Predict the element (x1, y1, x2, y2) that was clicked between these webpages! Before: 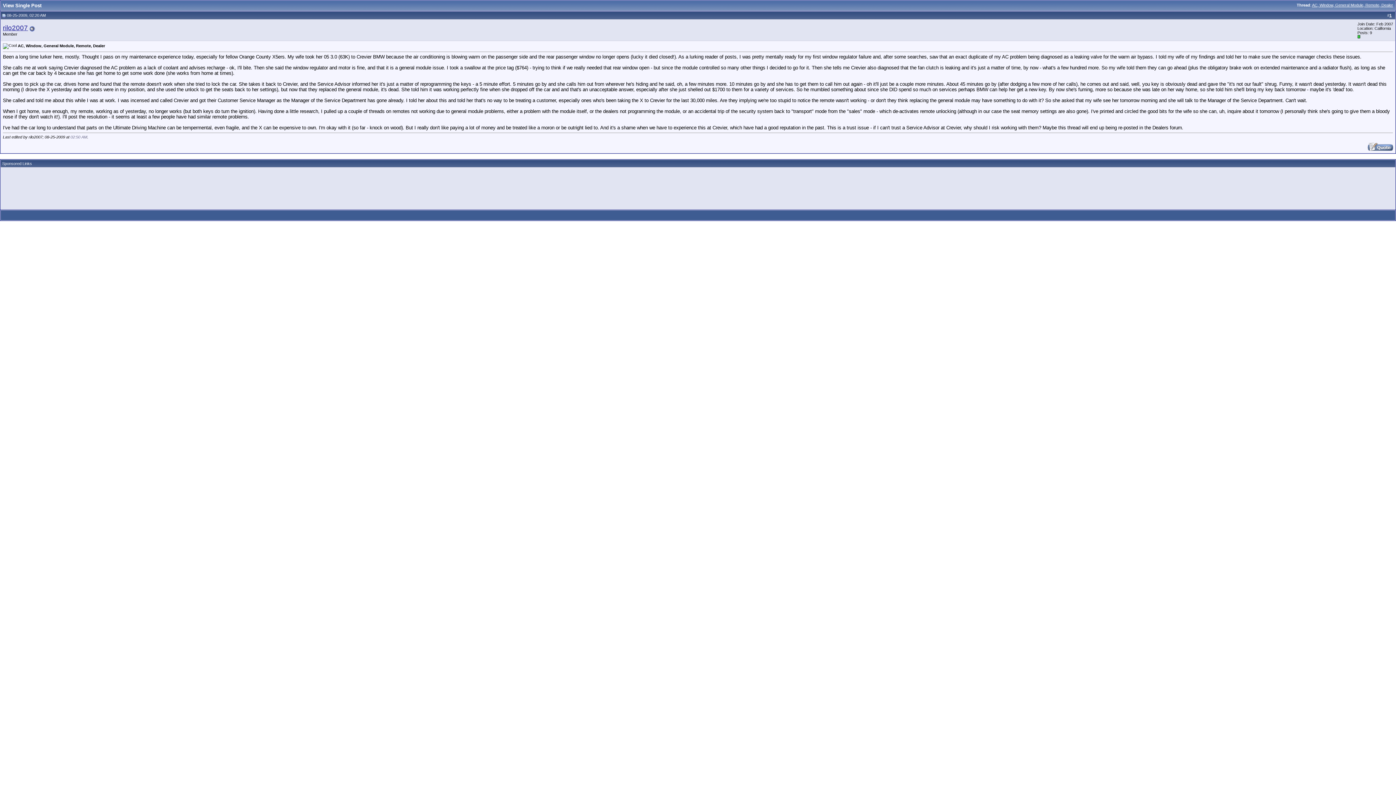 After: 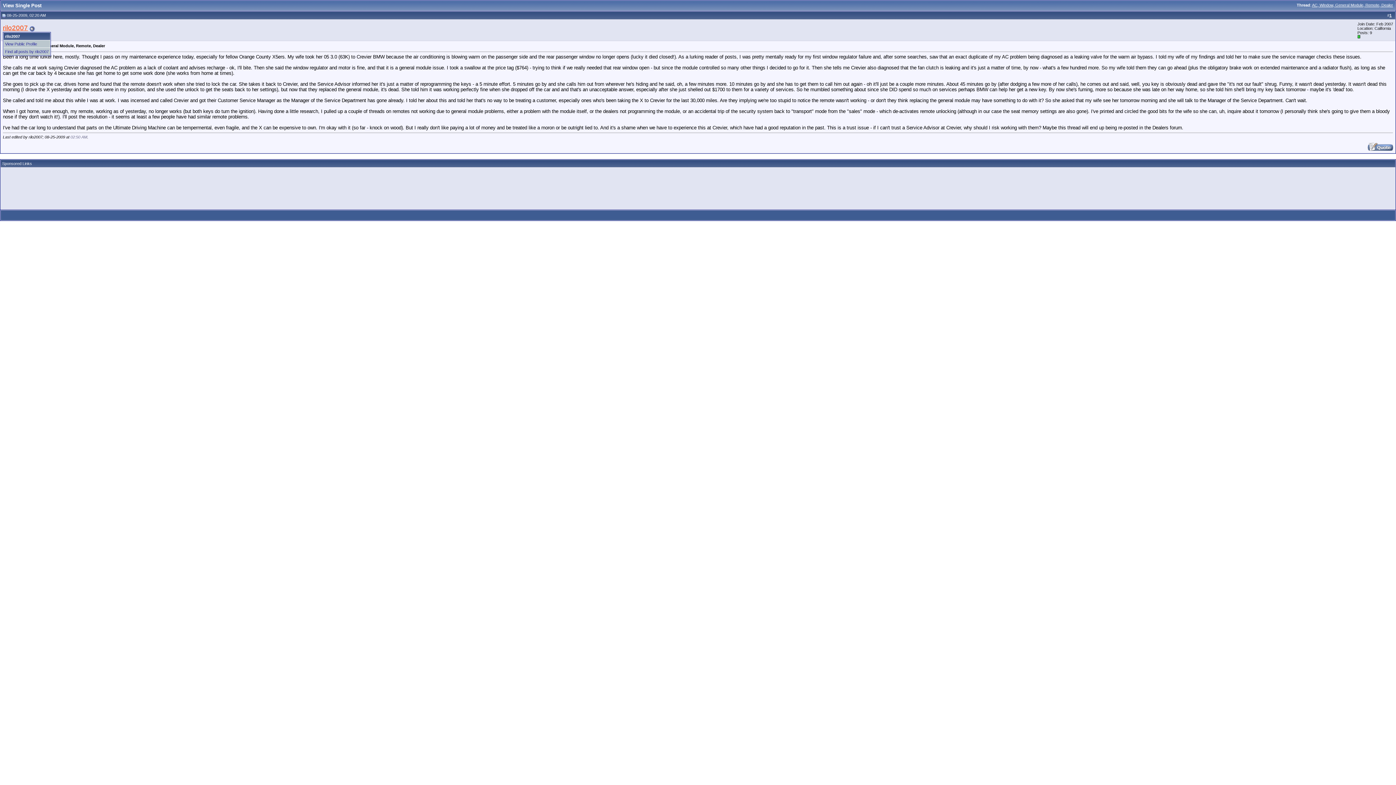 Action: label: rilo2007 bbox: (2, 24, 28, 31)